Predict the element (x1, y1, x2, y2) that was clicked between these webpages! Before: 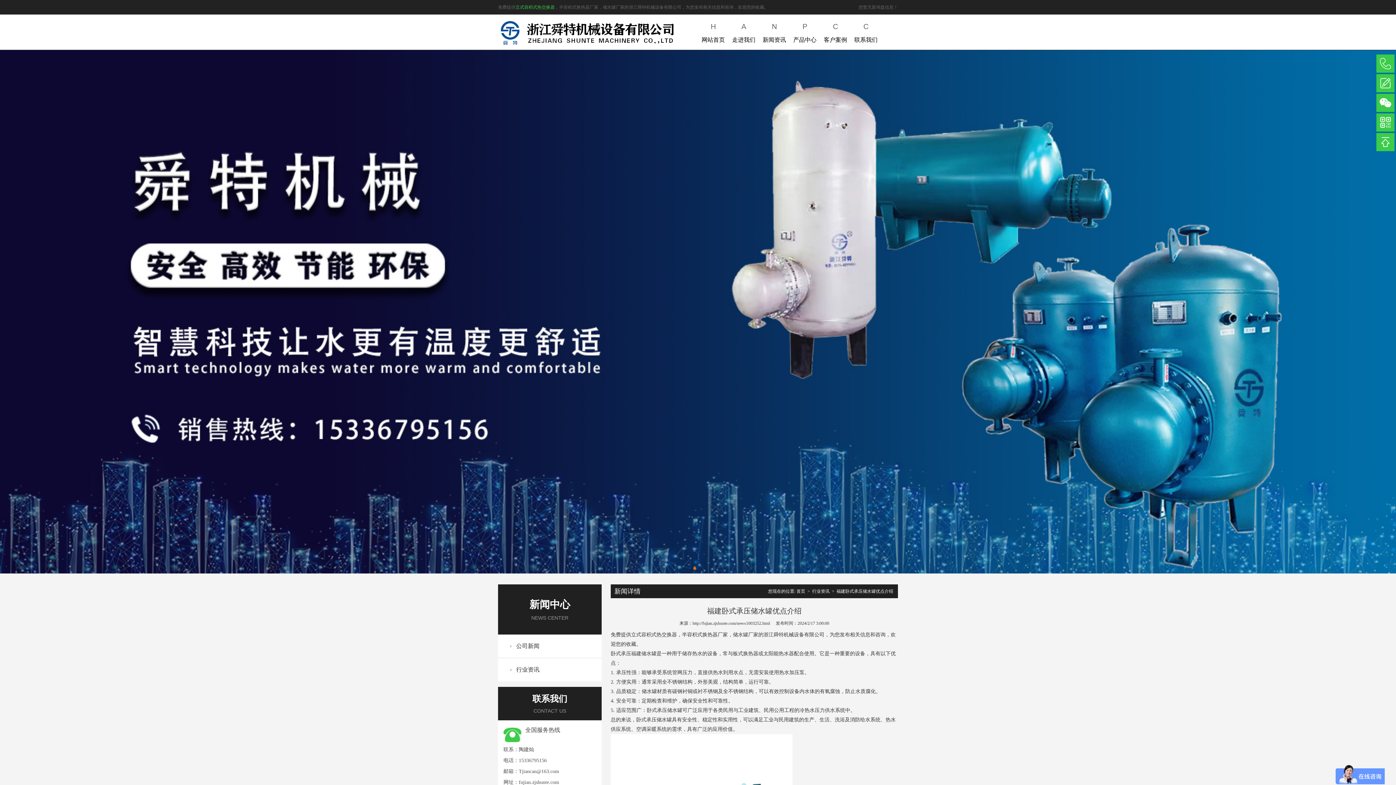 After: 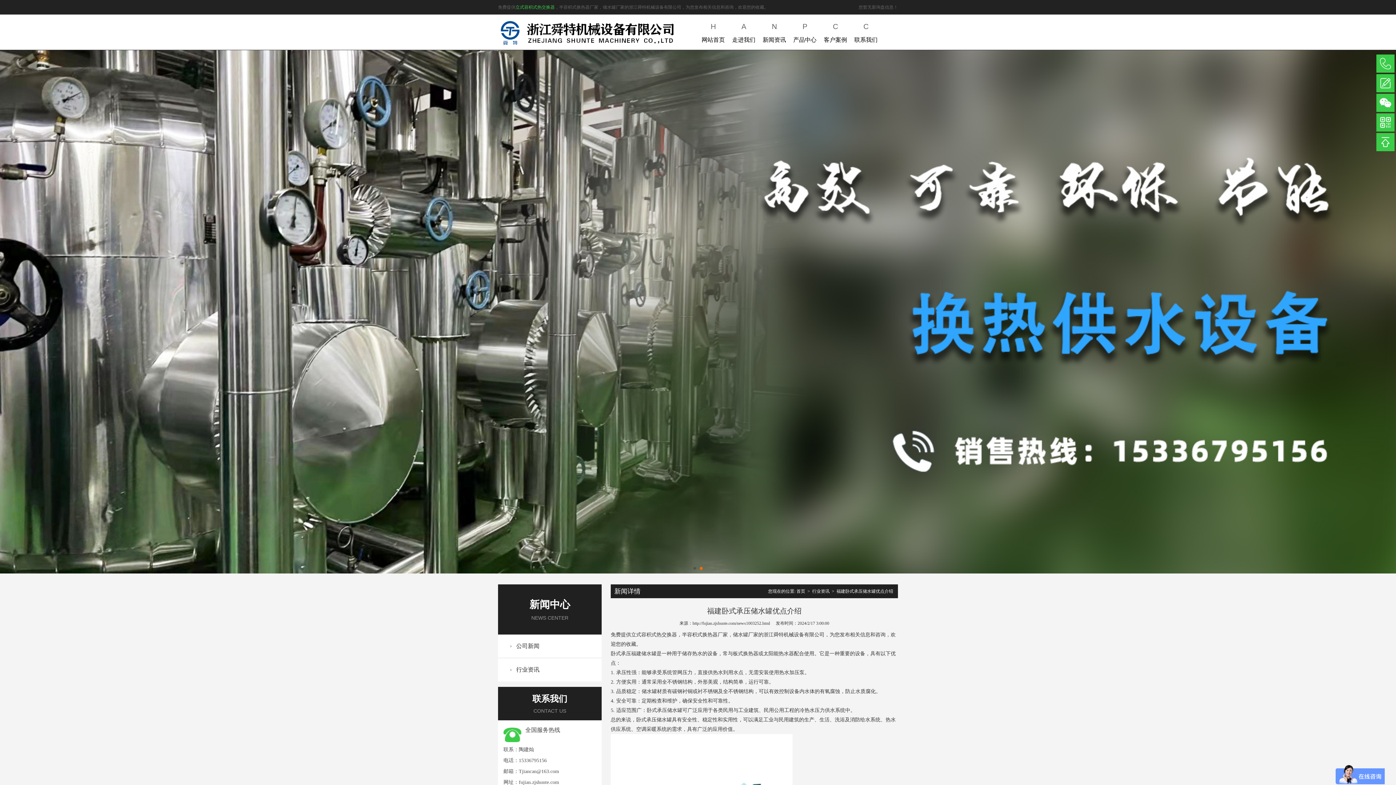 Action: bbox: (518, 769, 559, 774) label: Tjiancan@163.com